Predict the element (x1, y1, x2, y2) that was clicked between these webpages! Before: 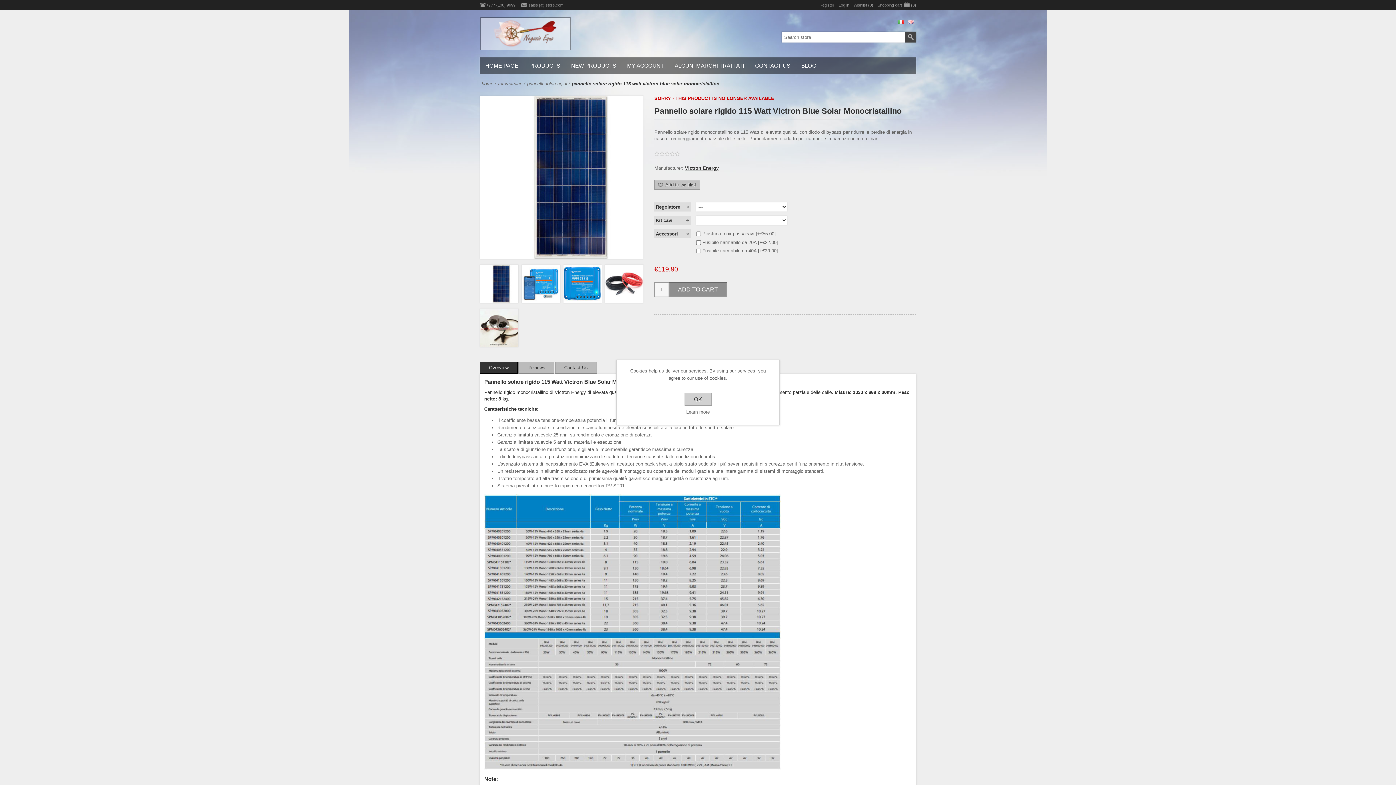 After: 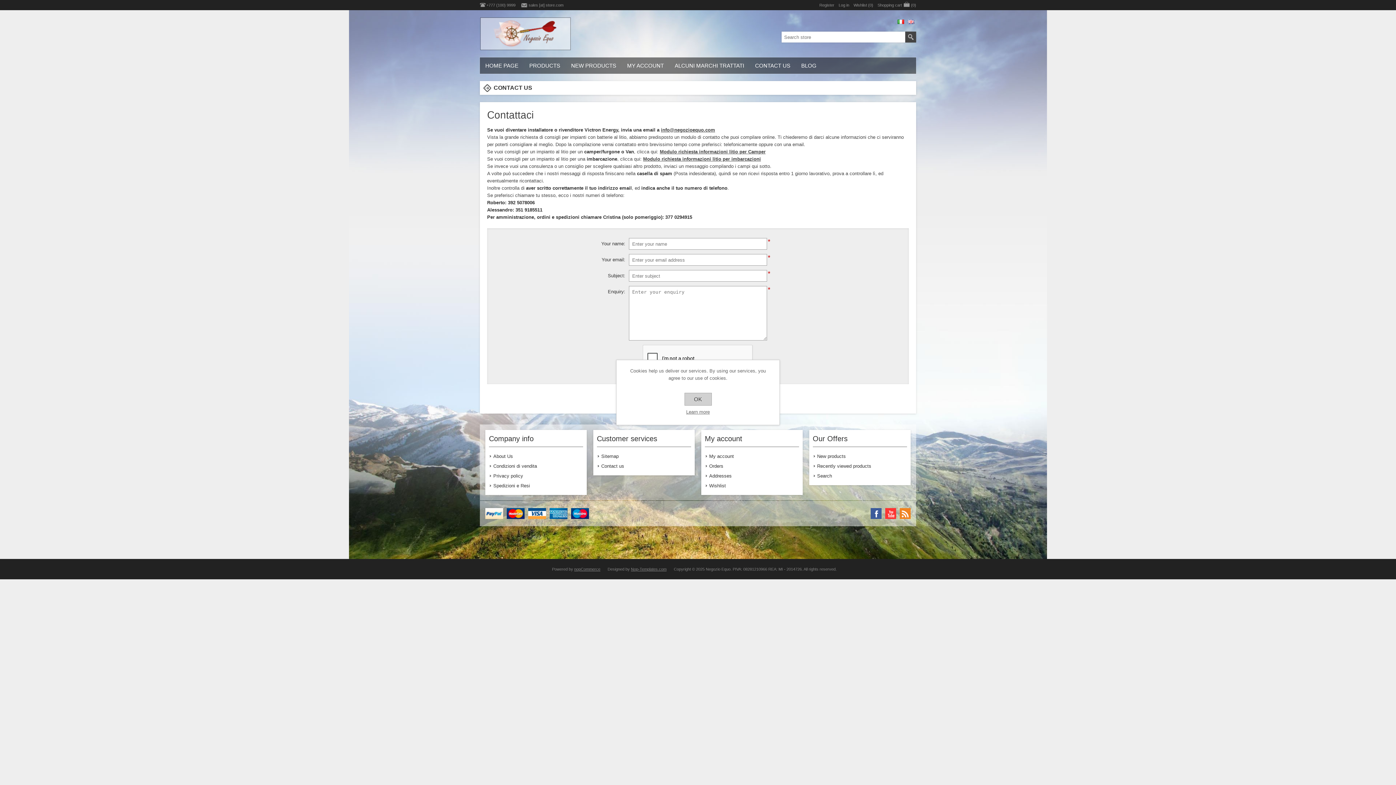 Action: label: CONTACT US bbox: (749, 57, 796, 73)